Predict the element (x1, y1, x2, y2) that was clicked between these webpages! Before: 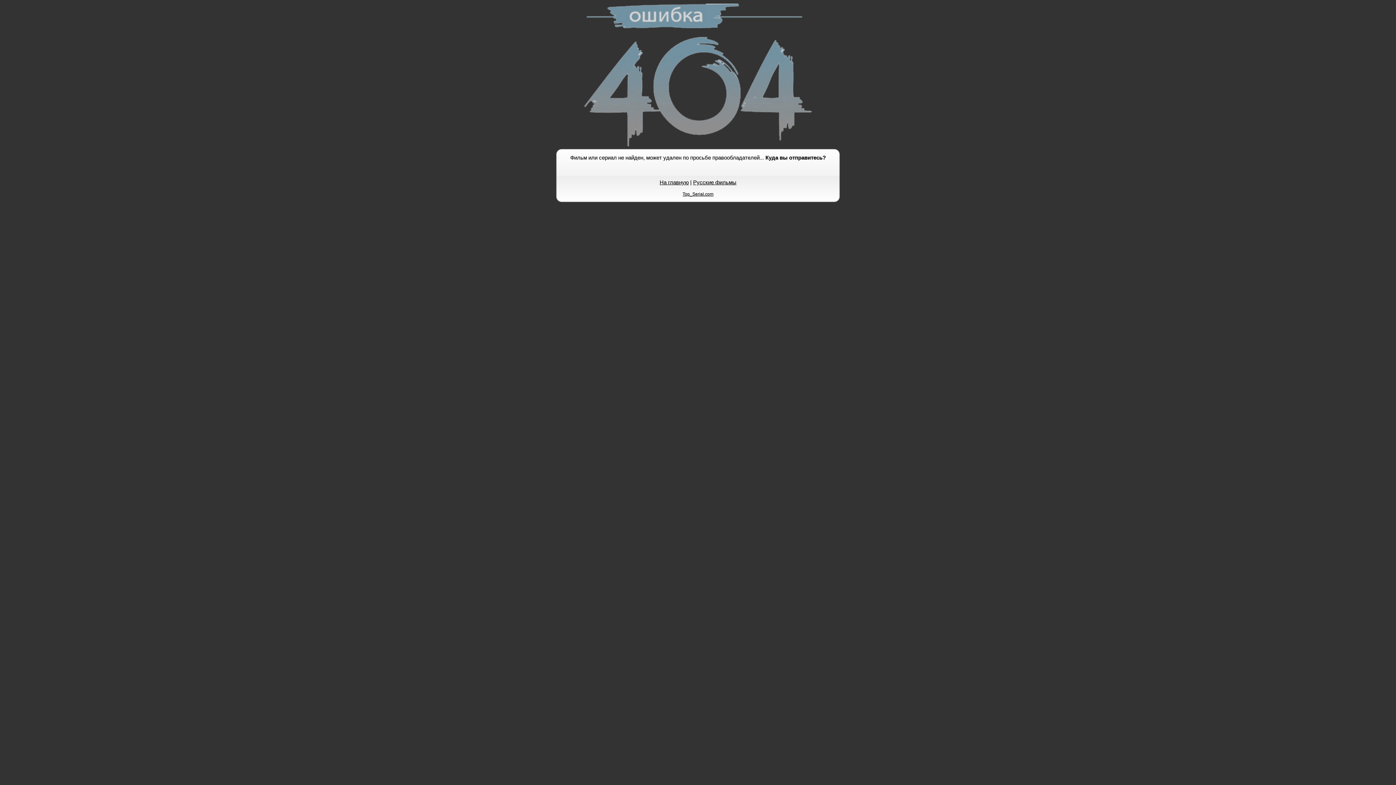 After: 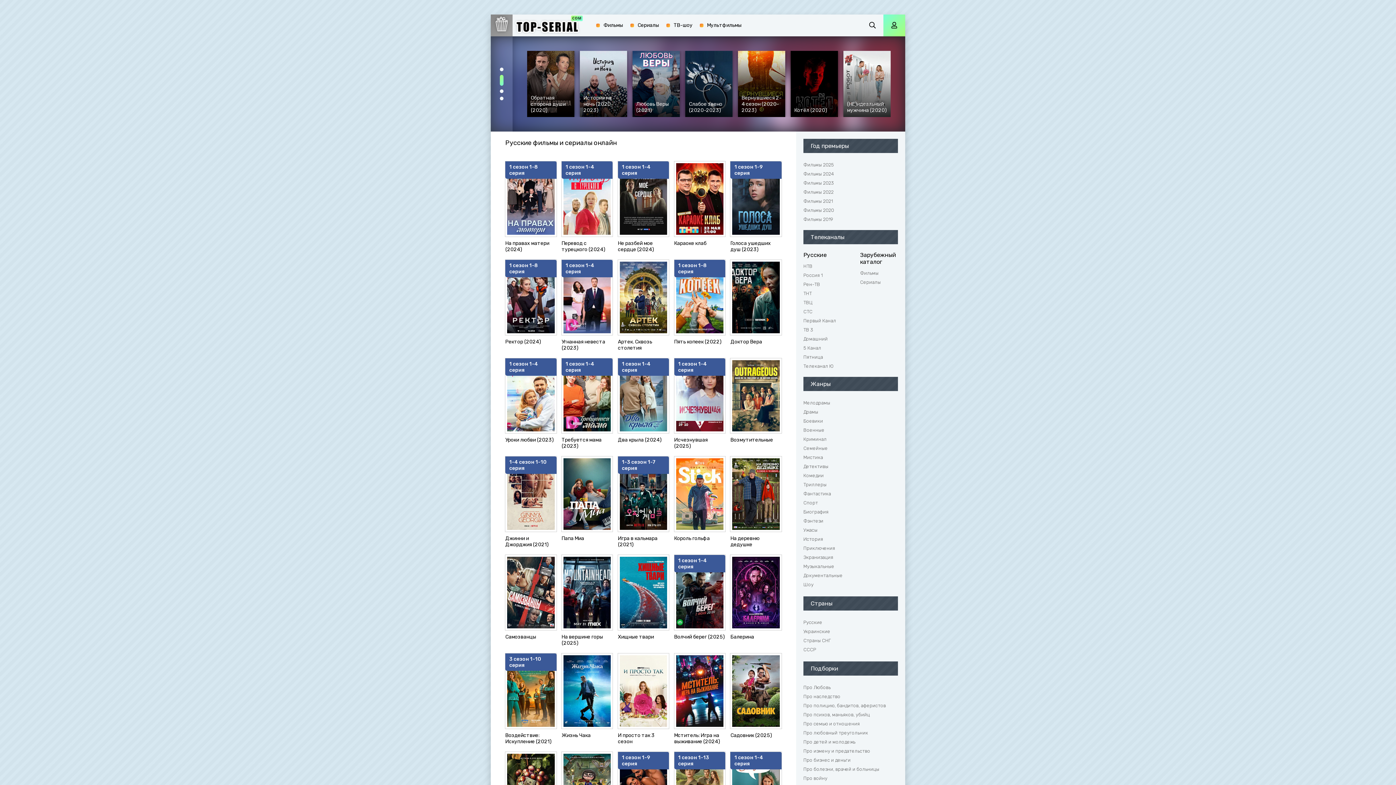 Action: bbox: (584, 144, 812, 150)